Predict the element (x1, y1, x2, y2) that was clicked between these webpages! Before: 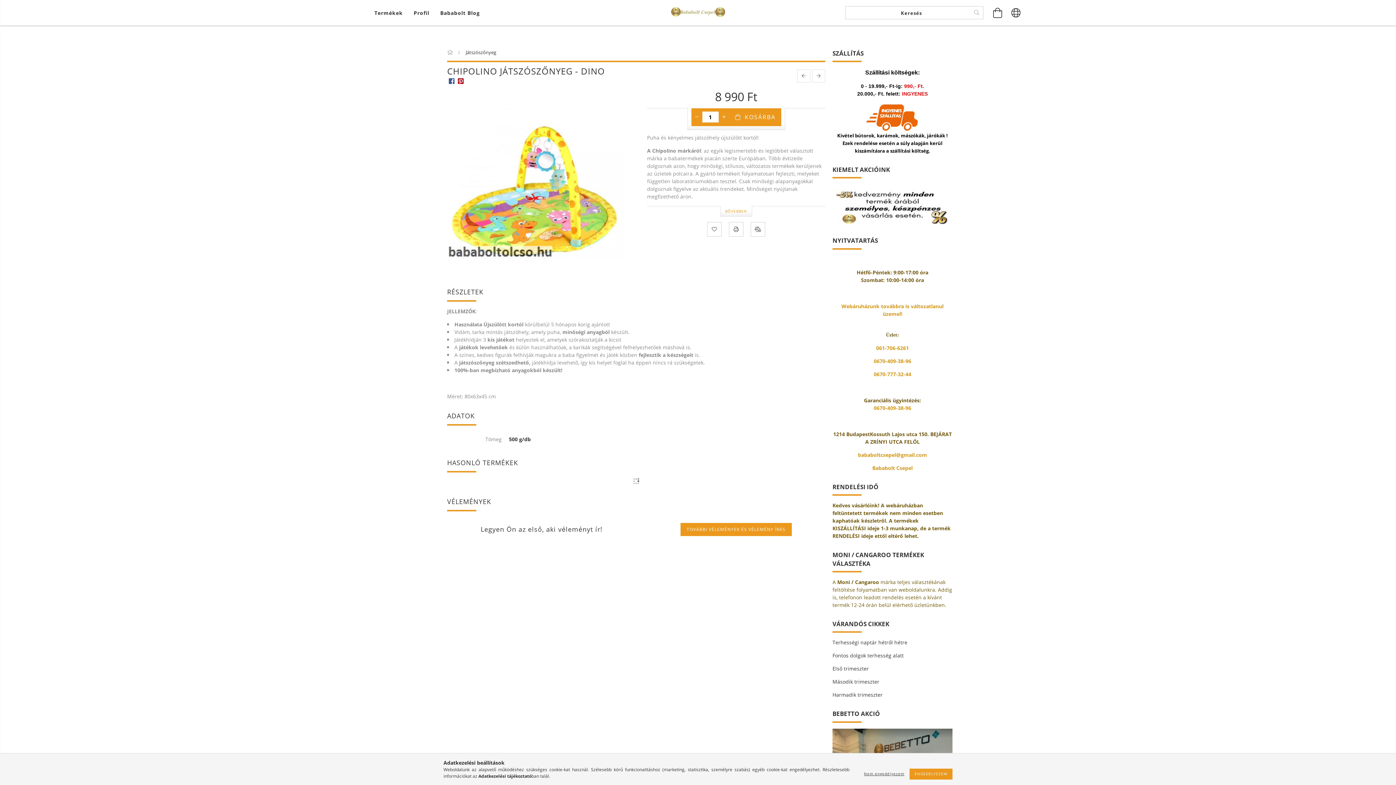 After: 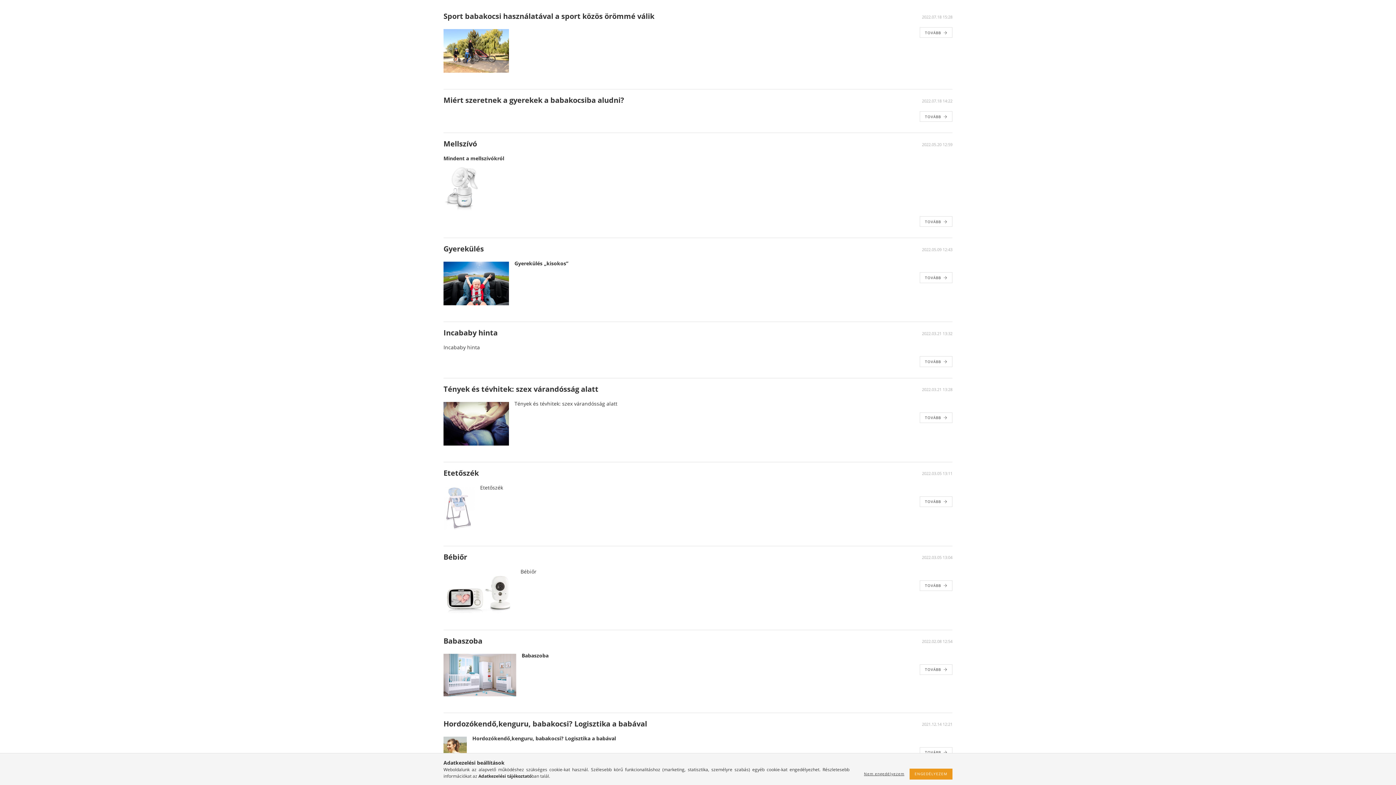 Action: label: Bababolt Blog bbox: (434, 5, 485, 19)